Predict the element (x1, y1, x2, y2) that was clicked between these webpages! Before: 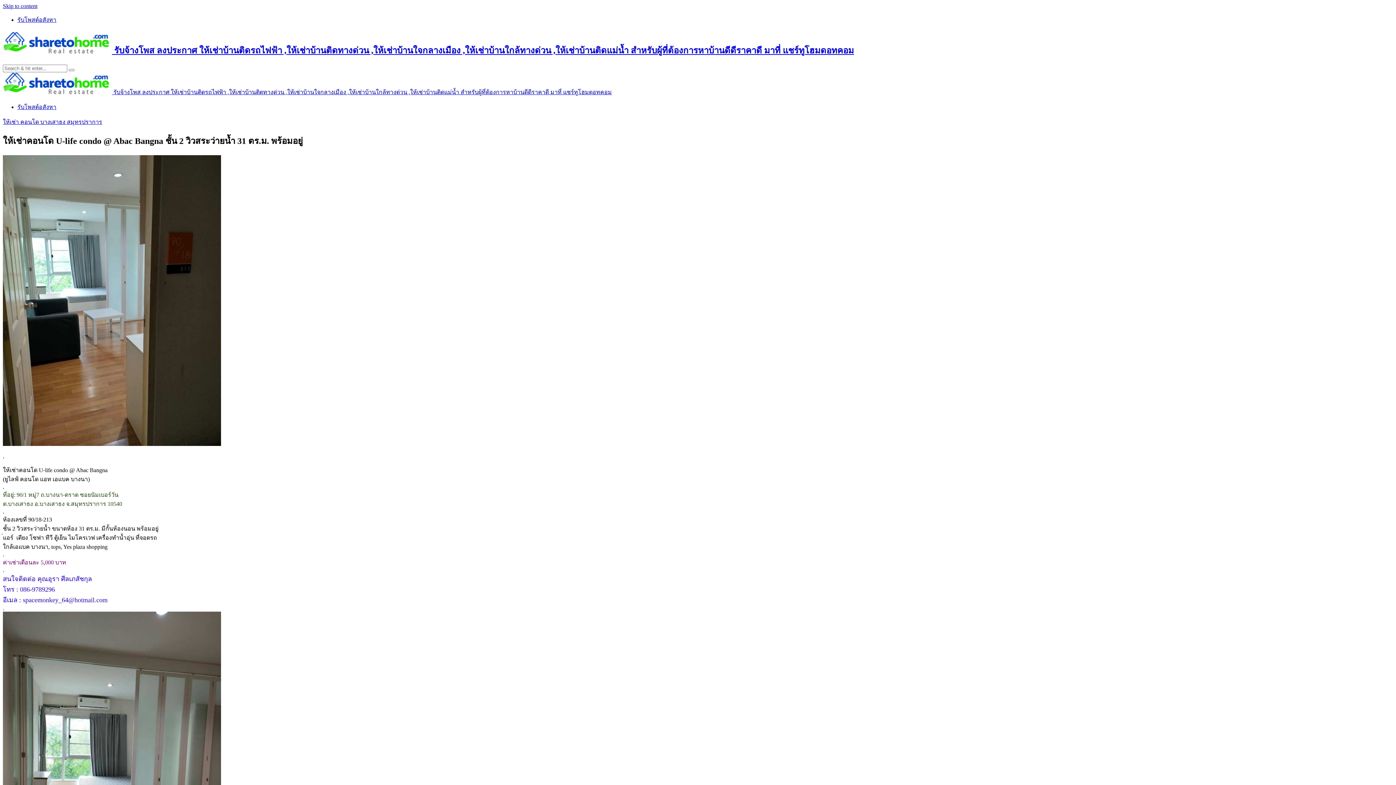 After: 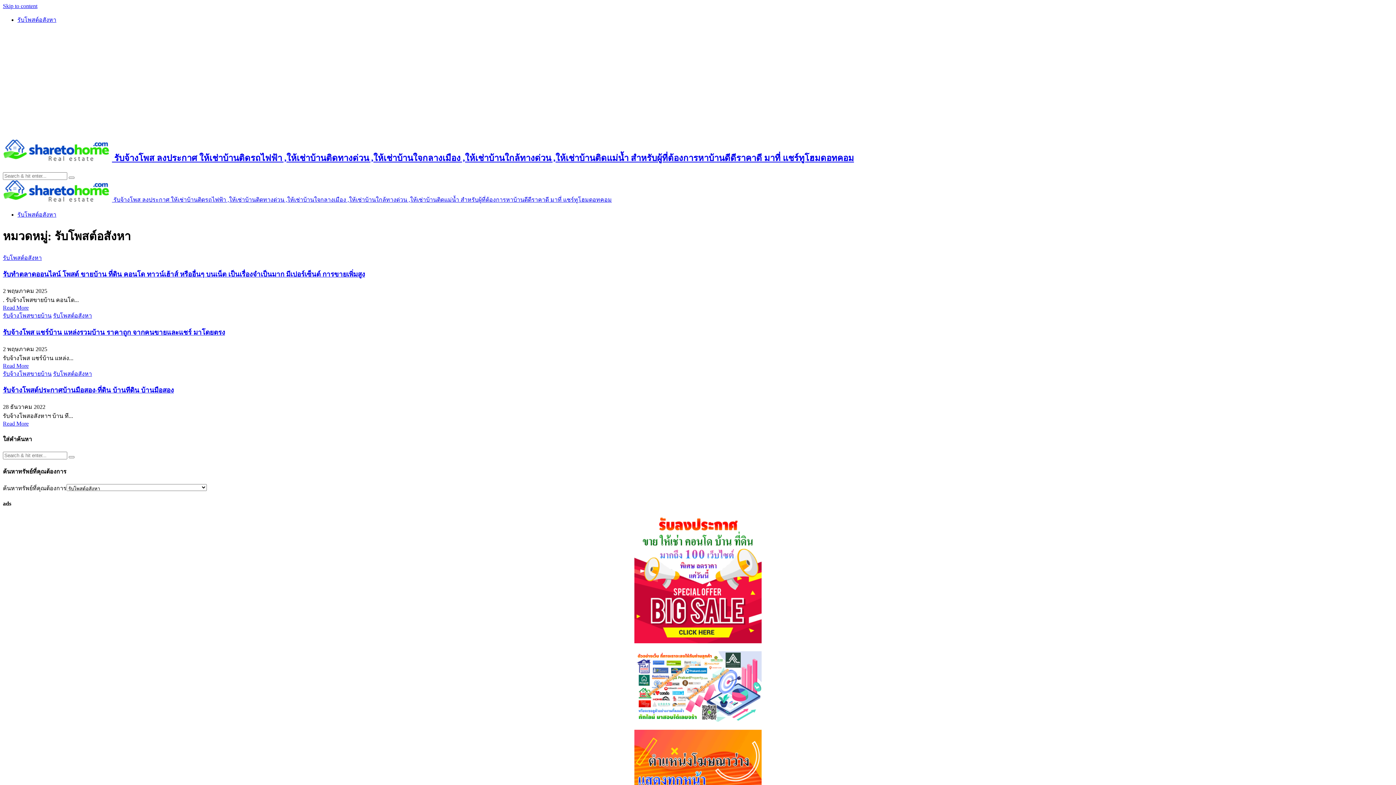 Action: label: รับโพสต์อสังหา bbox: (17, 103, 56, 110)